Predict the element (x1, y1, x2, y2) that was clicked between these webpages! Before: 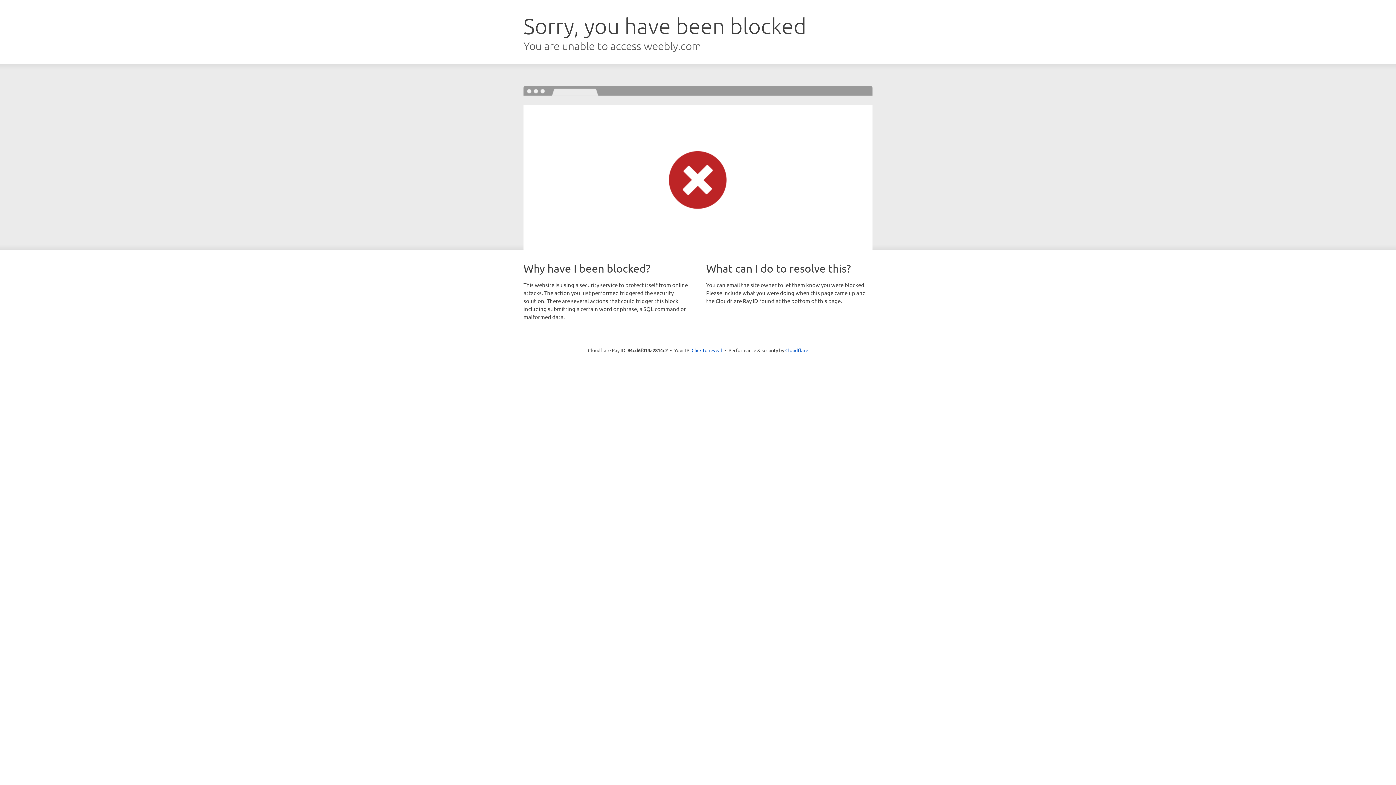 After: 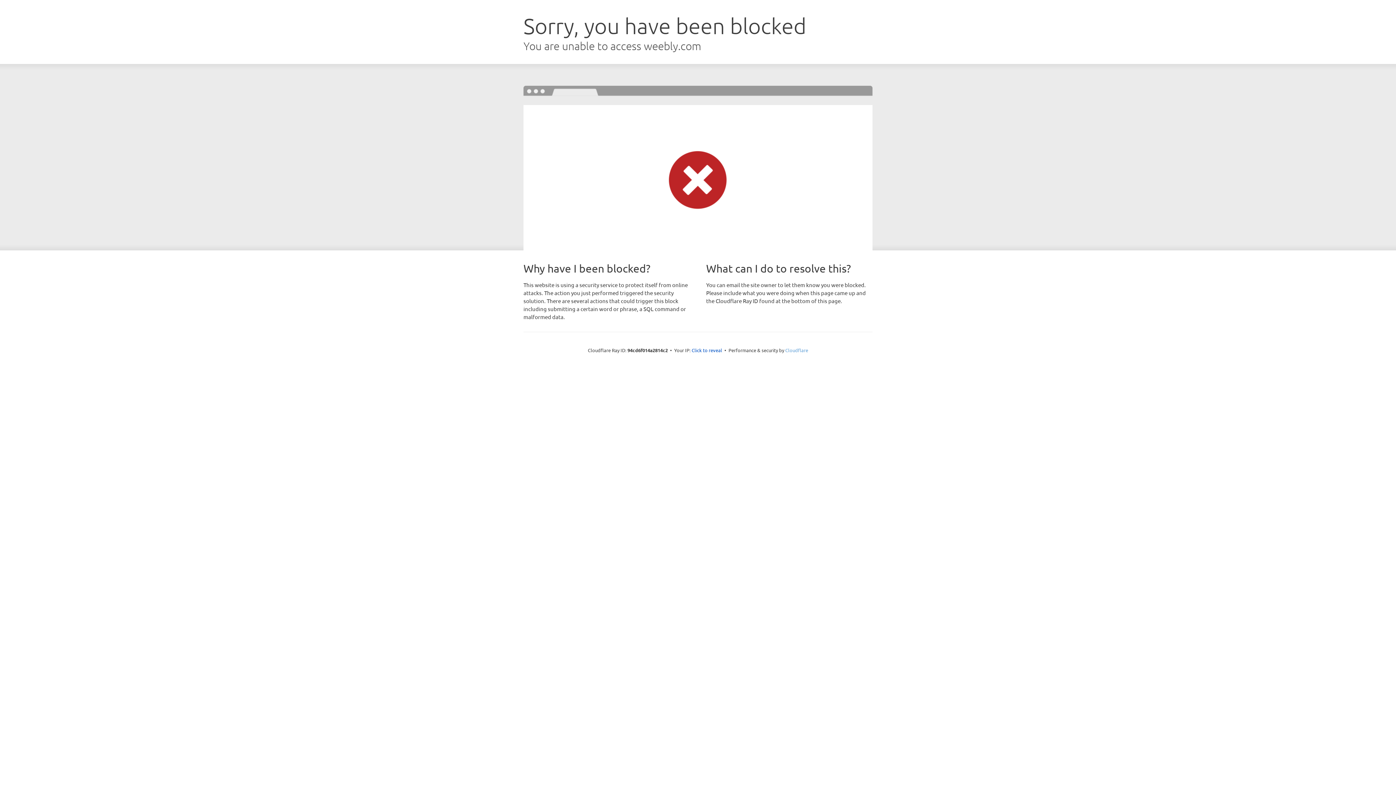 Action: label: Cloudflare bbox: (785, 347, 808, 353)